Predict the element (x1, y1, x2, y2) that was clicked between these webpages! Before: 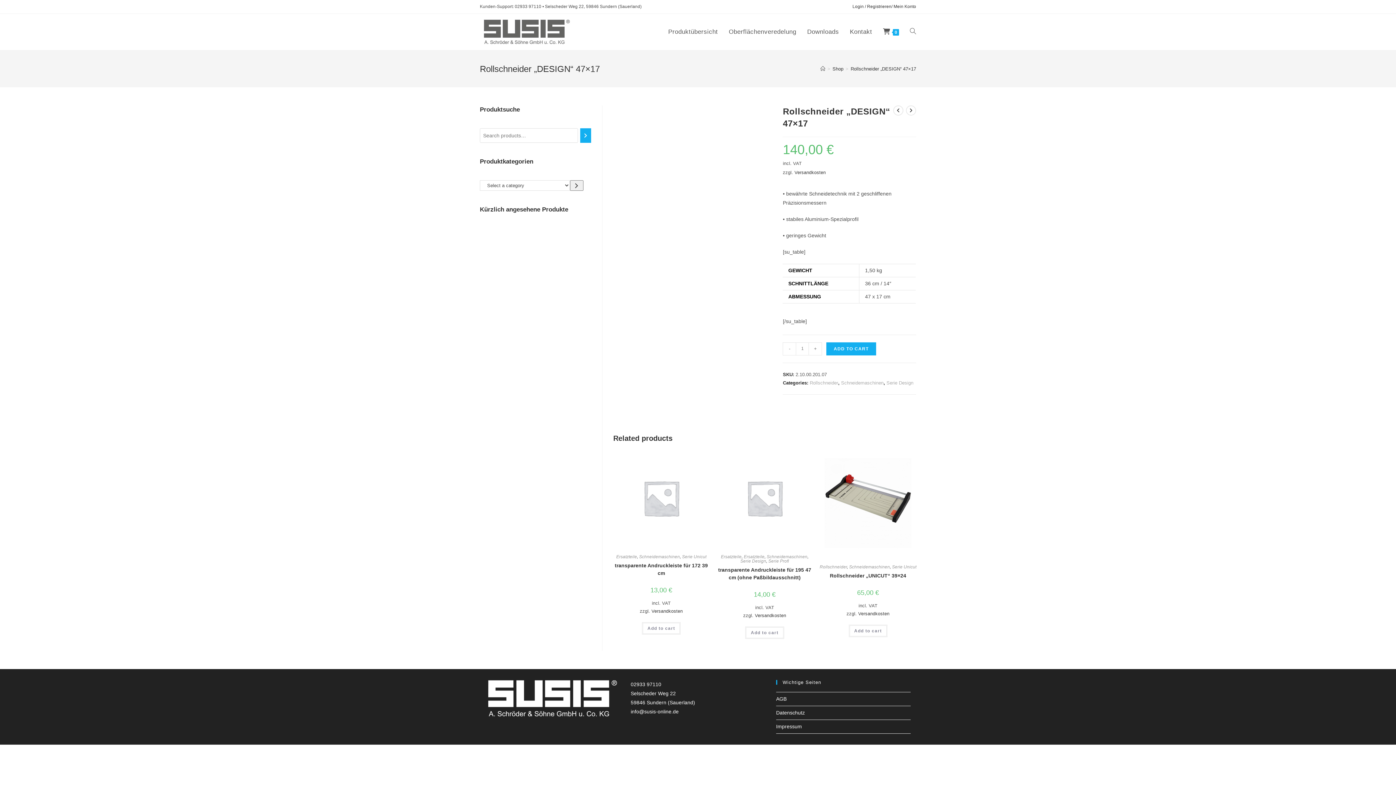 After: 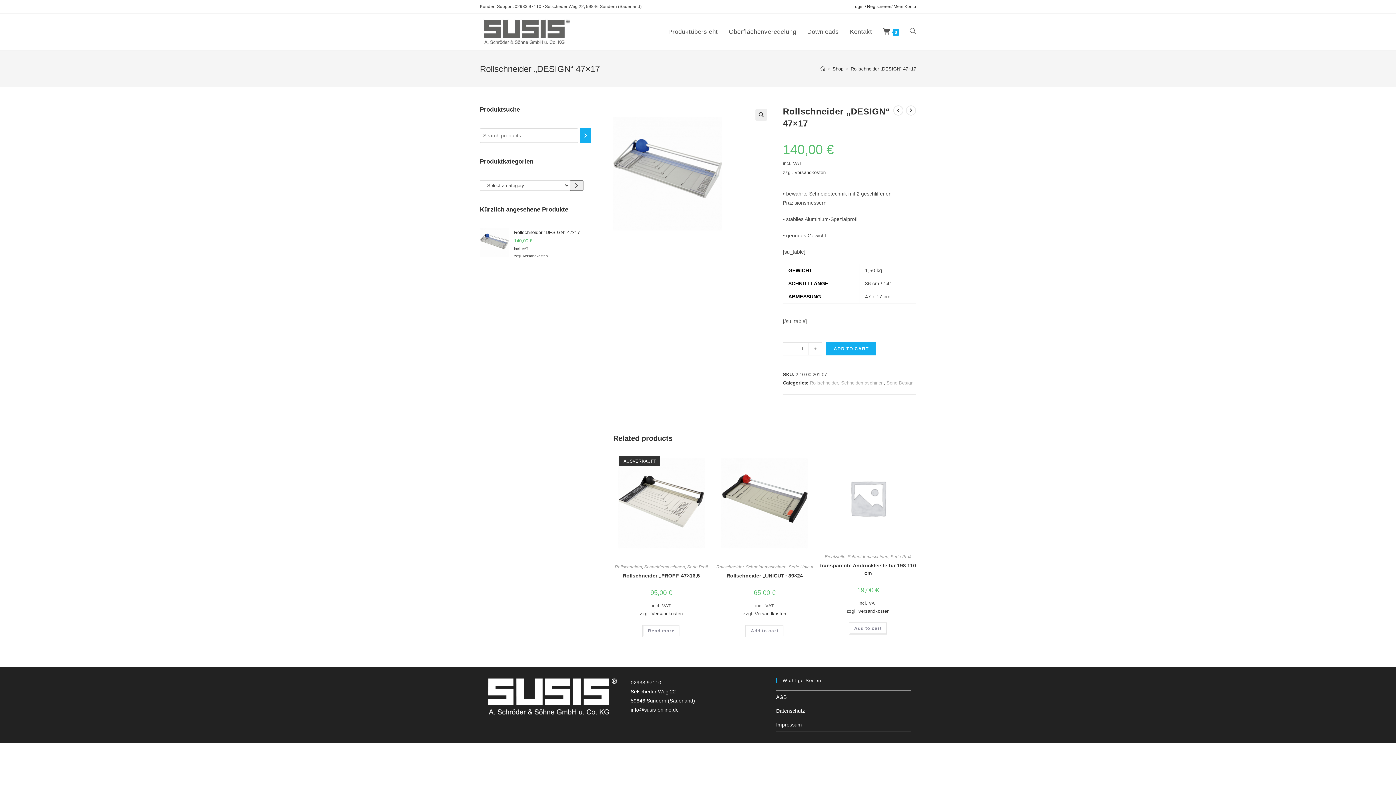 Action: bbox: (850, 66, 916, 71) label: Rollschneider „DESIGN“ 47×17